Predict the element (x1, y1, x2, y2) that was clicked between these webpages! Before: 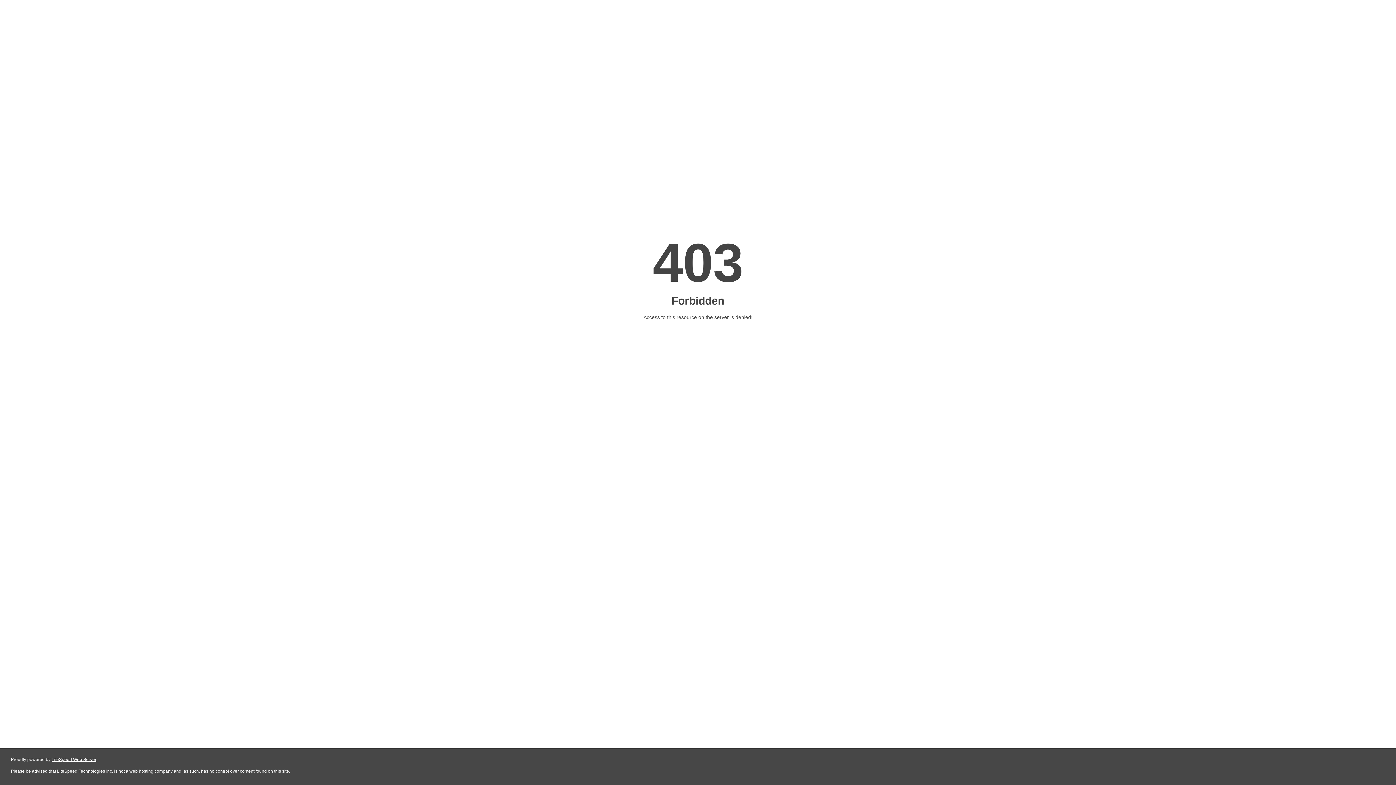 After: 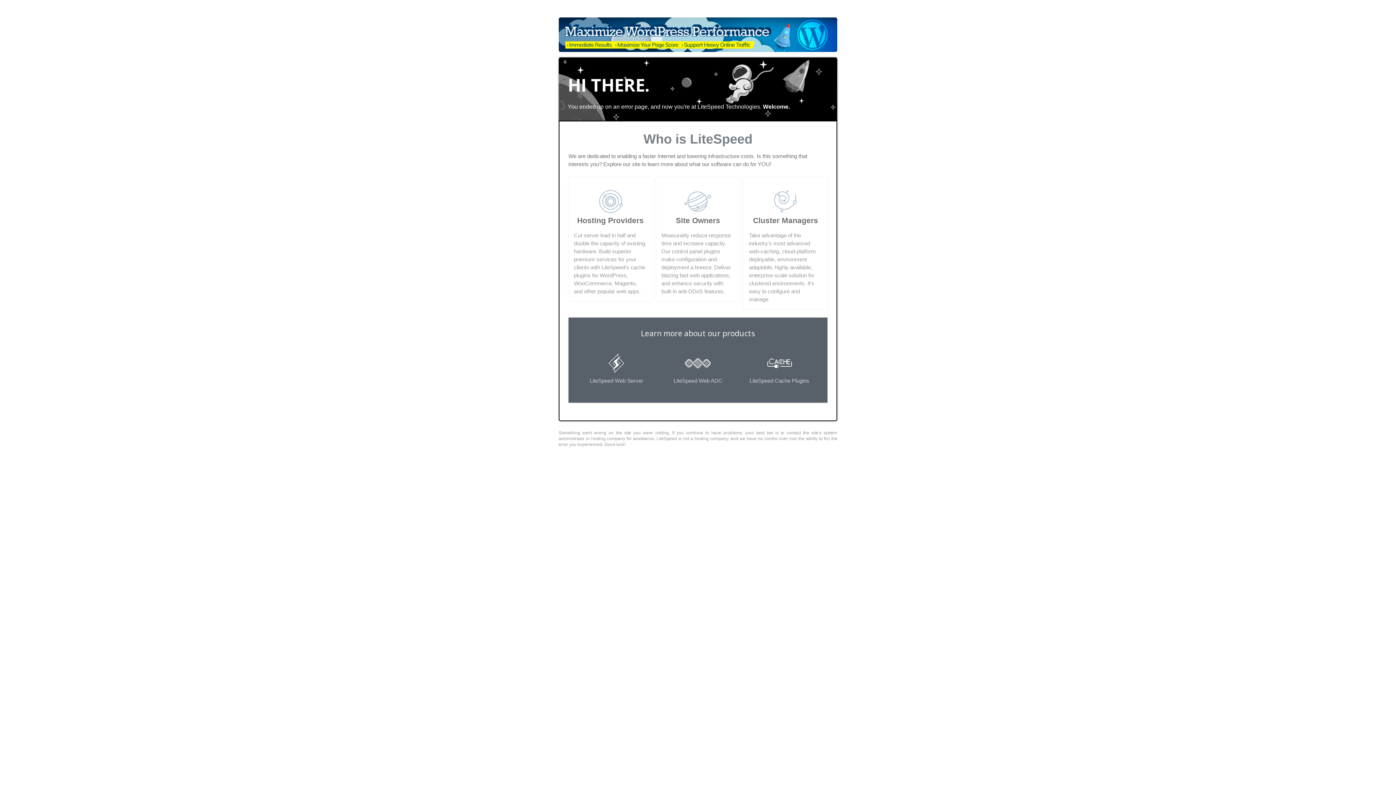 Action: bbox: (51, 757, 96, 762) label: LiteSpeed Web Server